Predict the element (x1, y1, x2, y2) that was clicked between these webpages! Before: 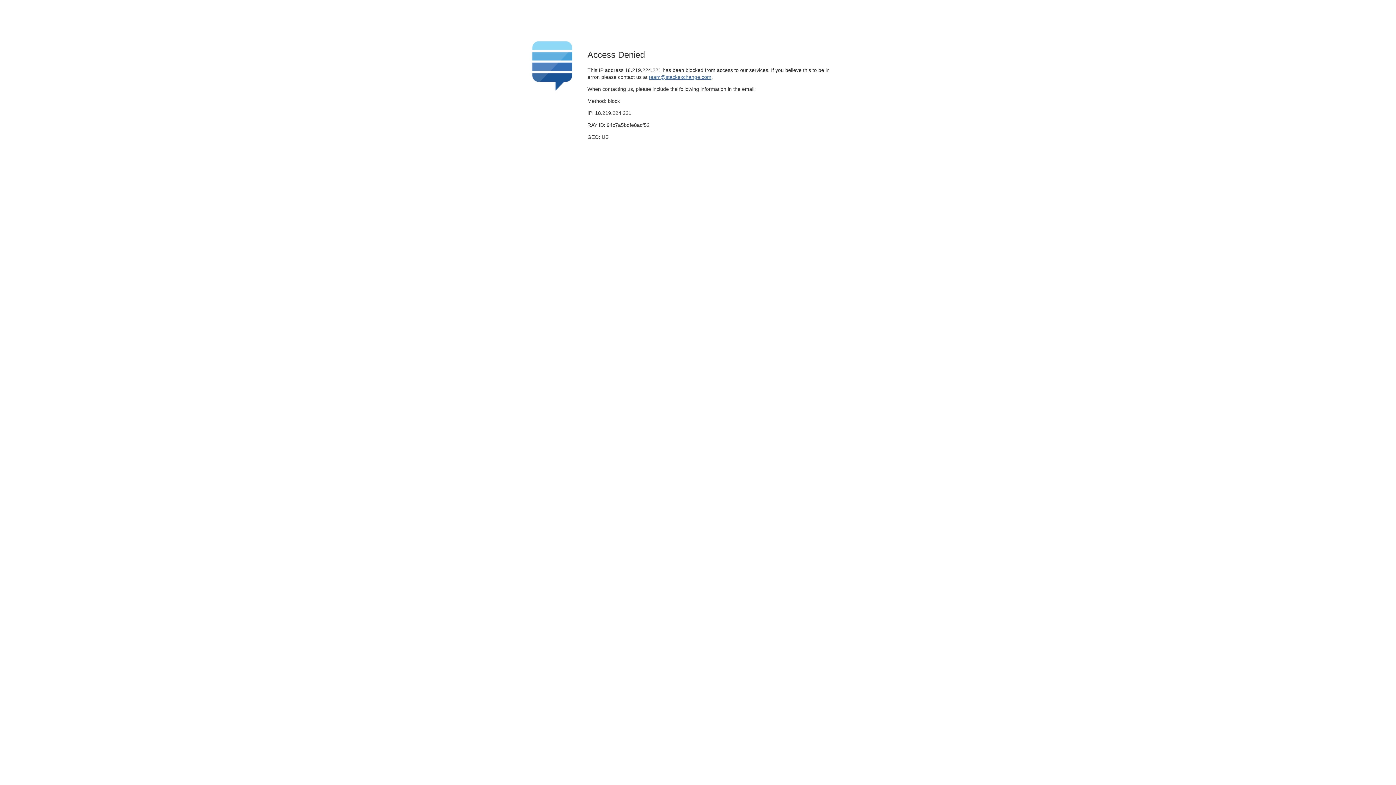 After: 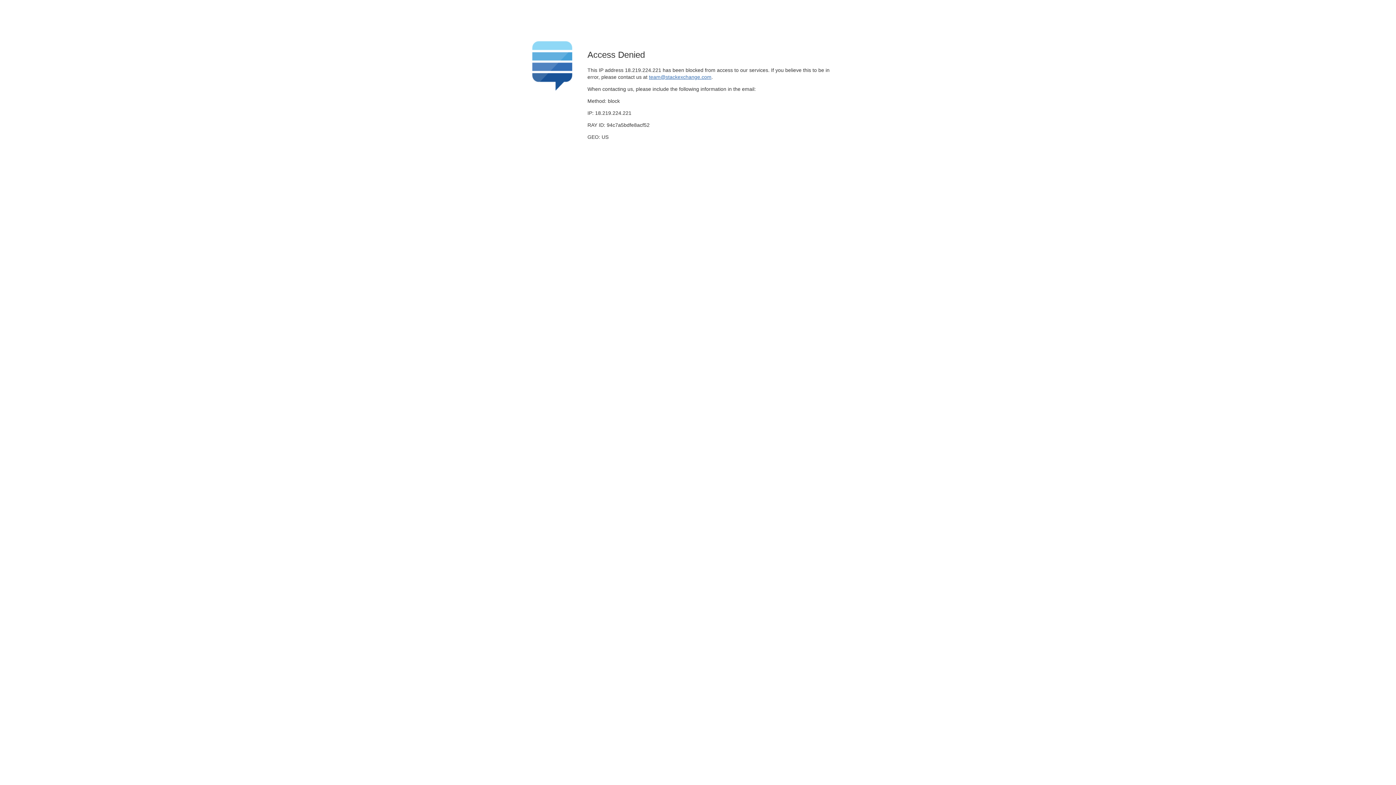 Action: label: team@stackexchange.com bbox: (649, 74, 711, 79)